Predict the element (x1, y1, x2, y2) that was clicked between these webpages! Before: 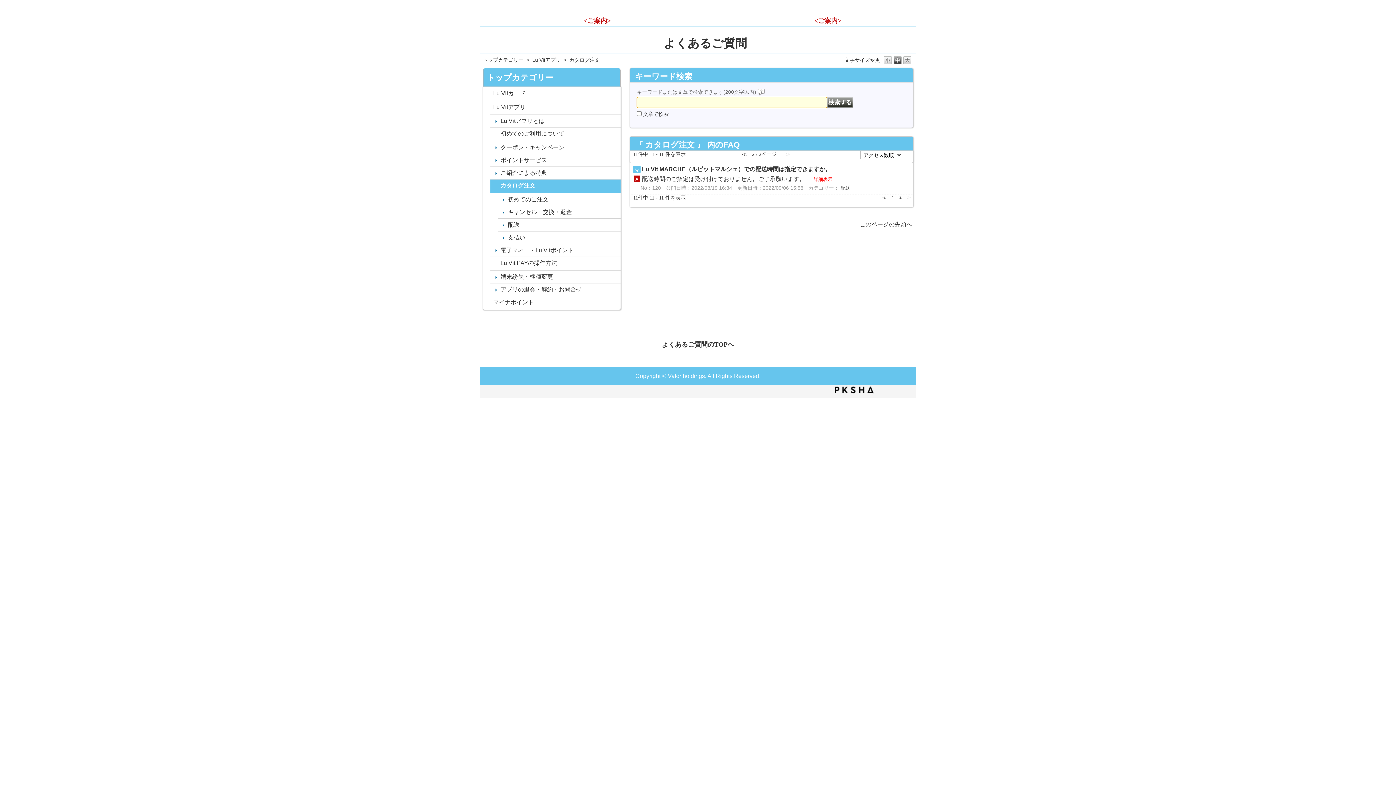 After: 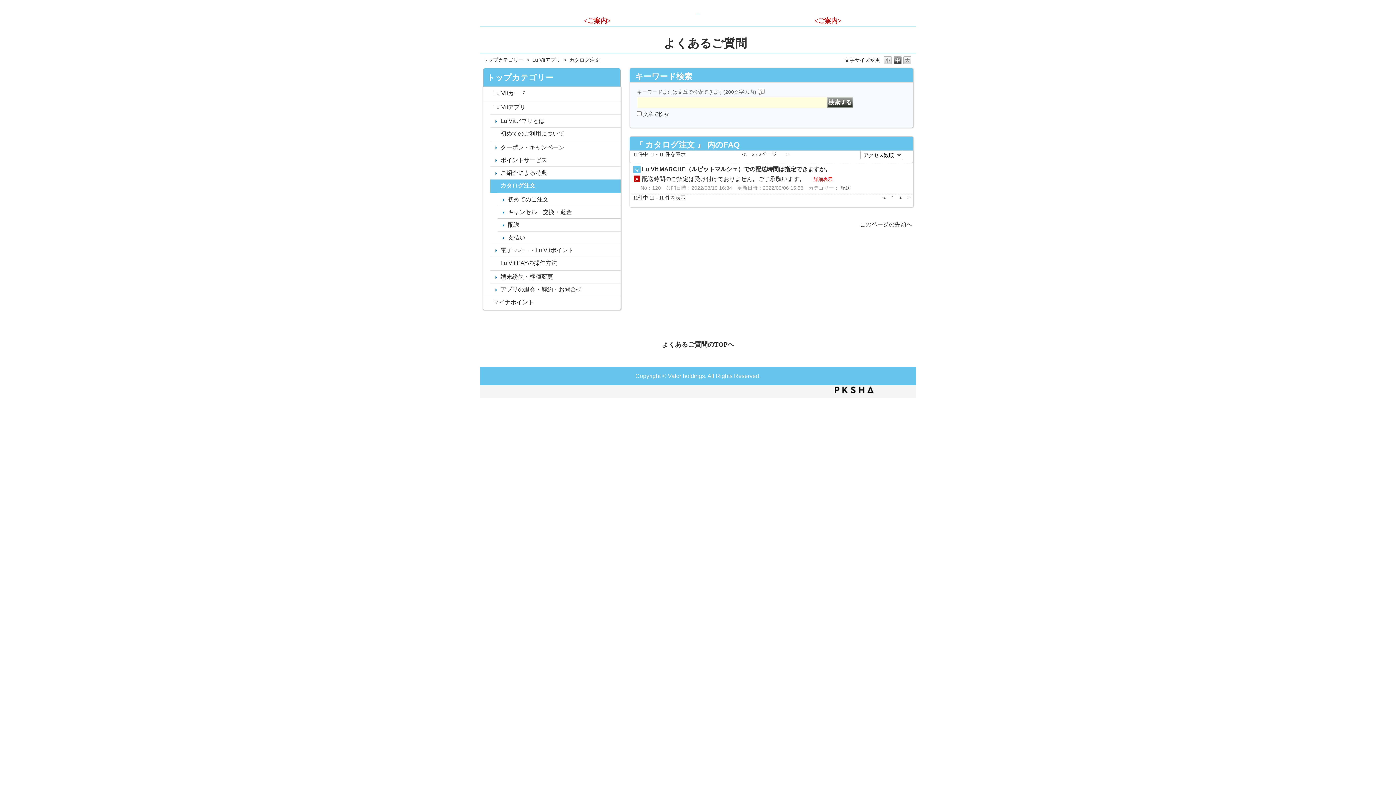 Action: bbox: (697, 8, 698, 14) label:  